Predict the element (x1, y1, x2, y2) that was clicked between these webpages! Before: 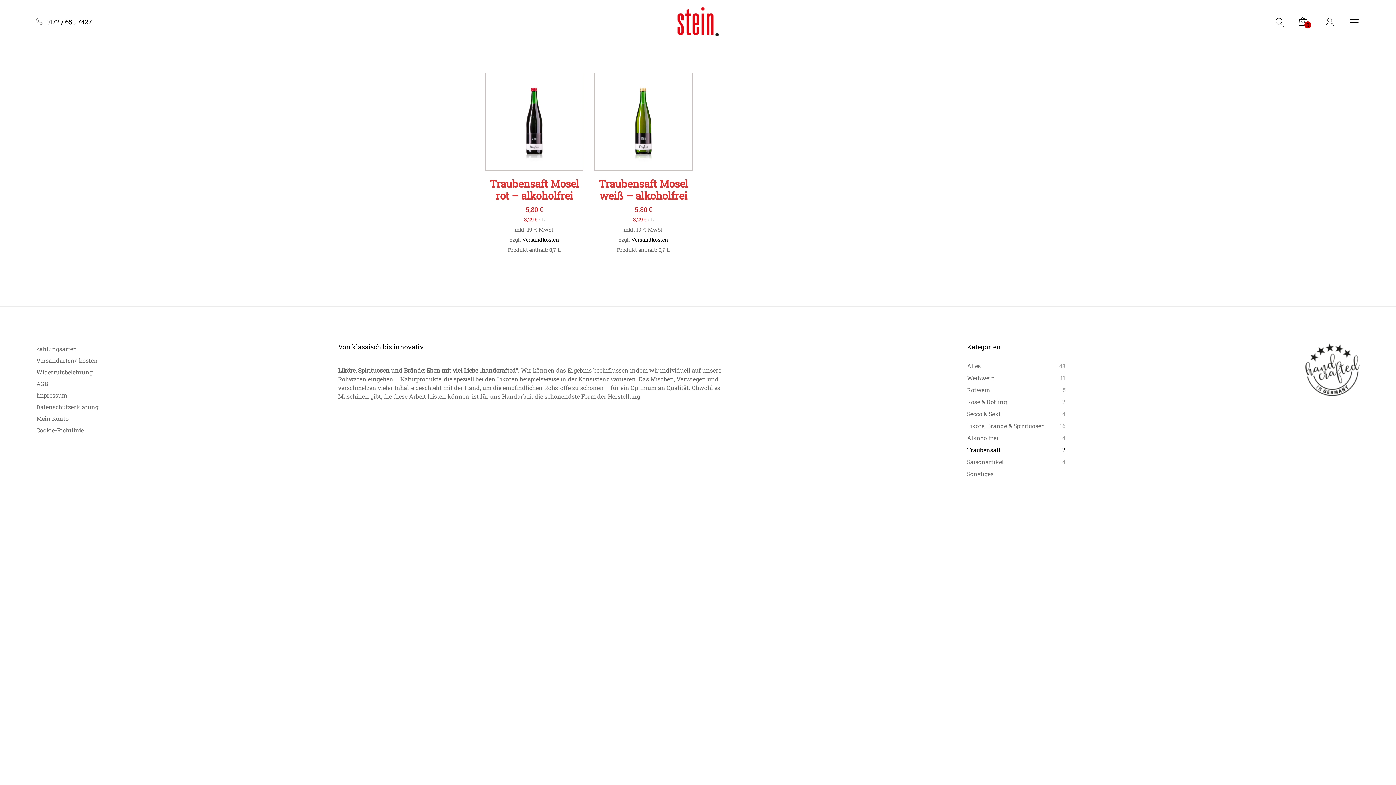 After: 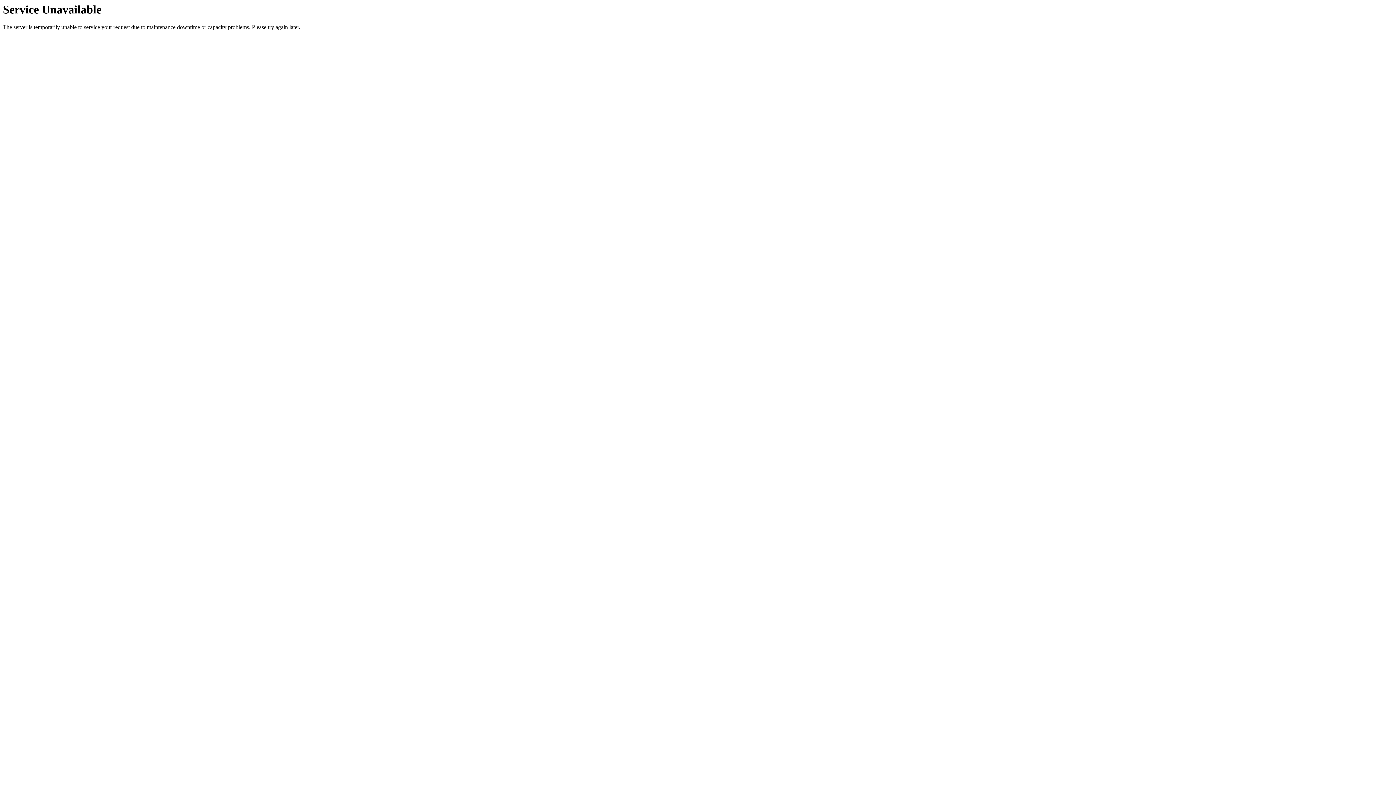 Action: label: Alles bbox: (967, 362, 981, 370)